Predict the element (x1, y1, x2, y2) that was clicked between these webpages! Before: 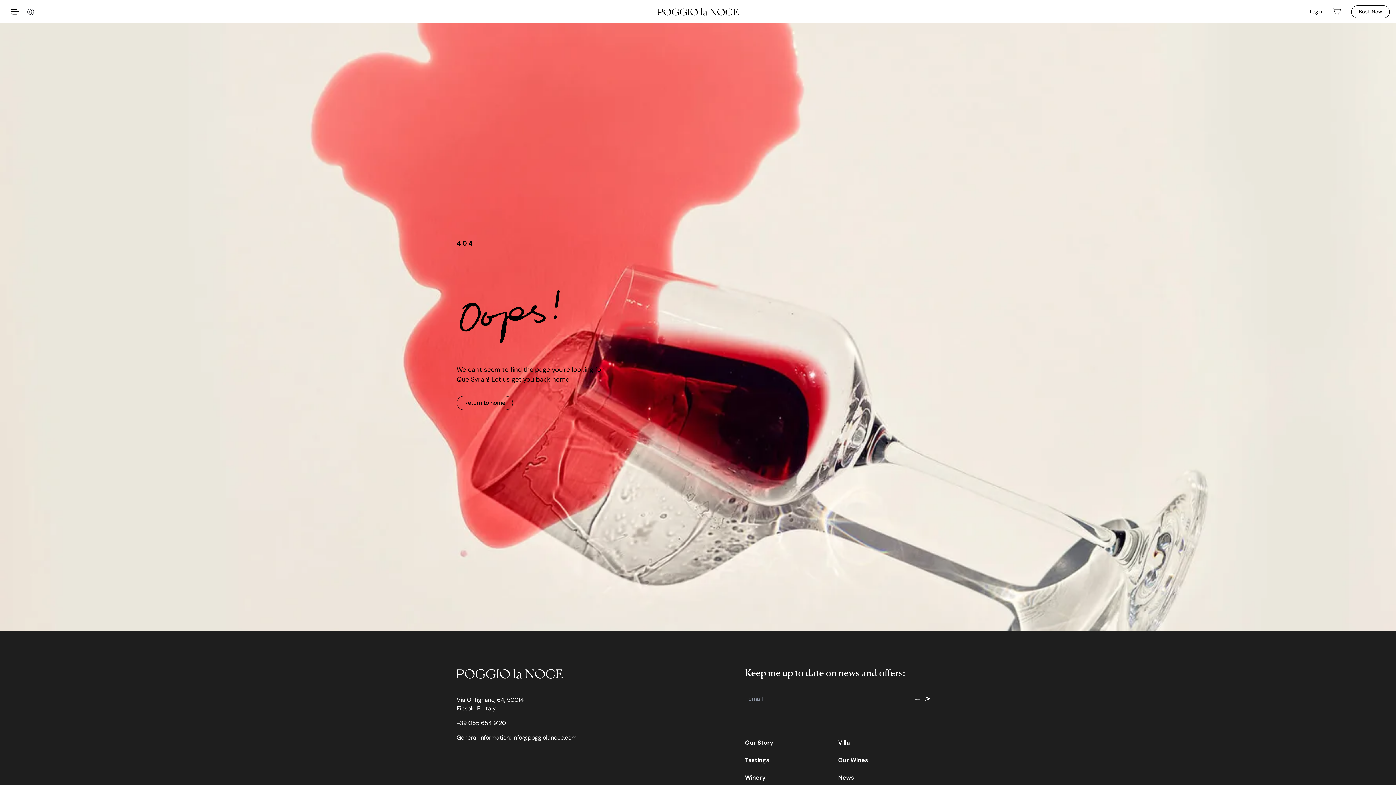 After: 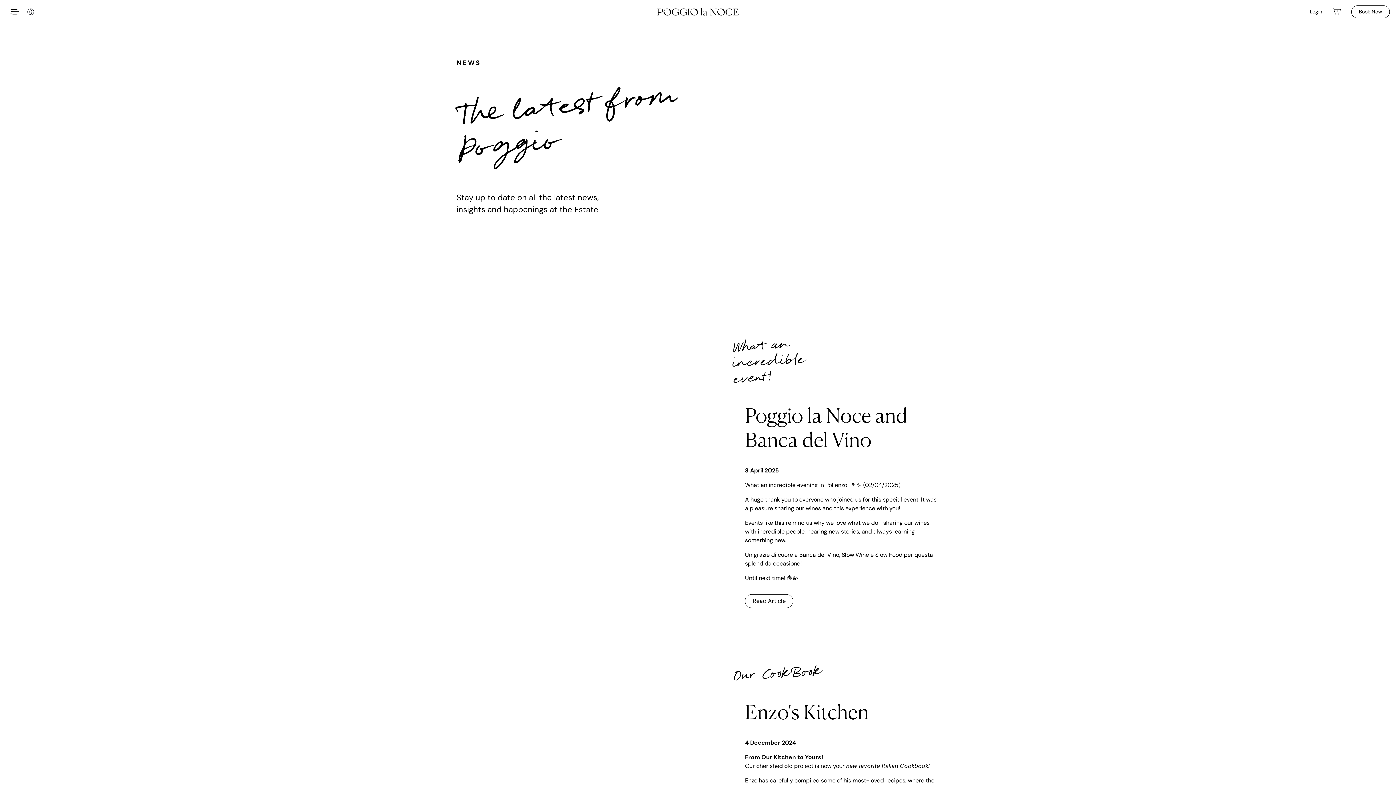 Action: label: News bbox: (838, 774, 854, 781)